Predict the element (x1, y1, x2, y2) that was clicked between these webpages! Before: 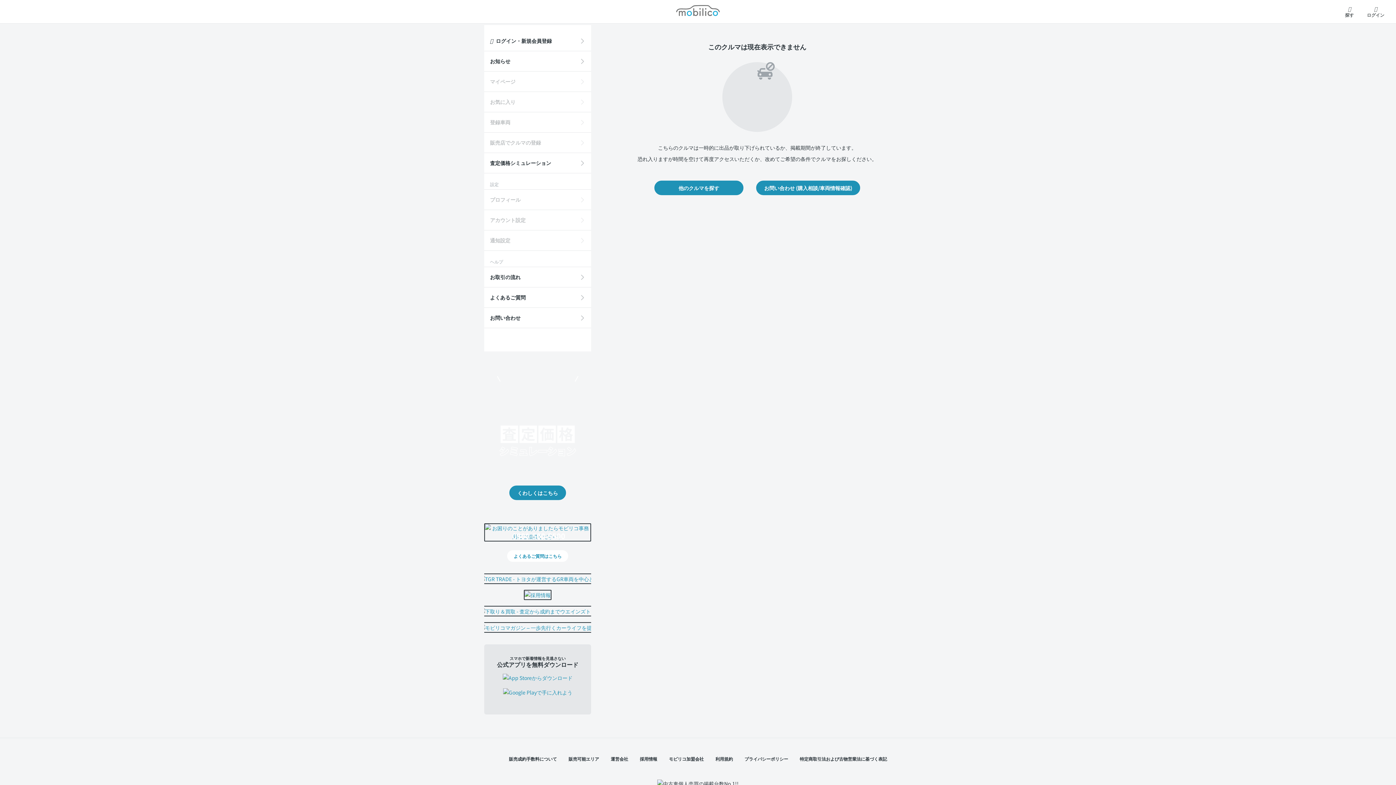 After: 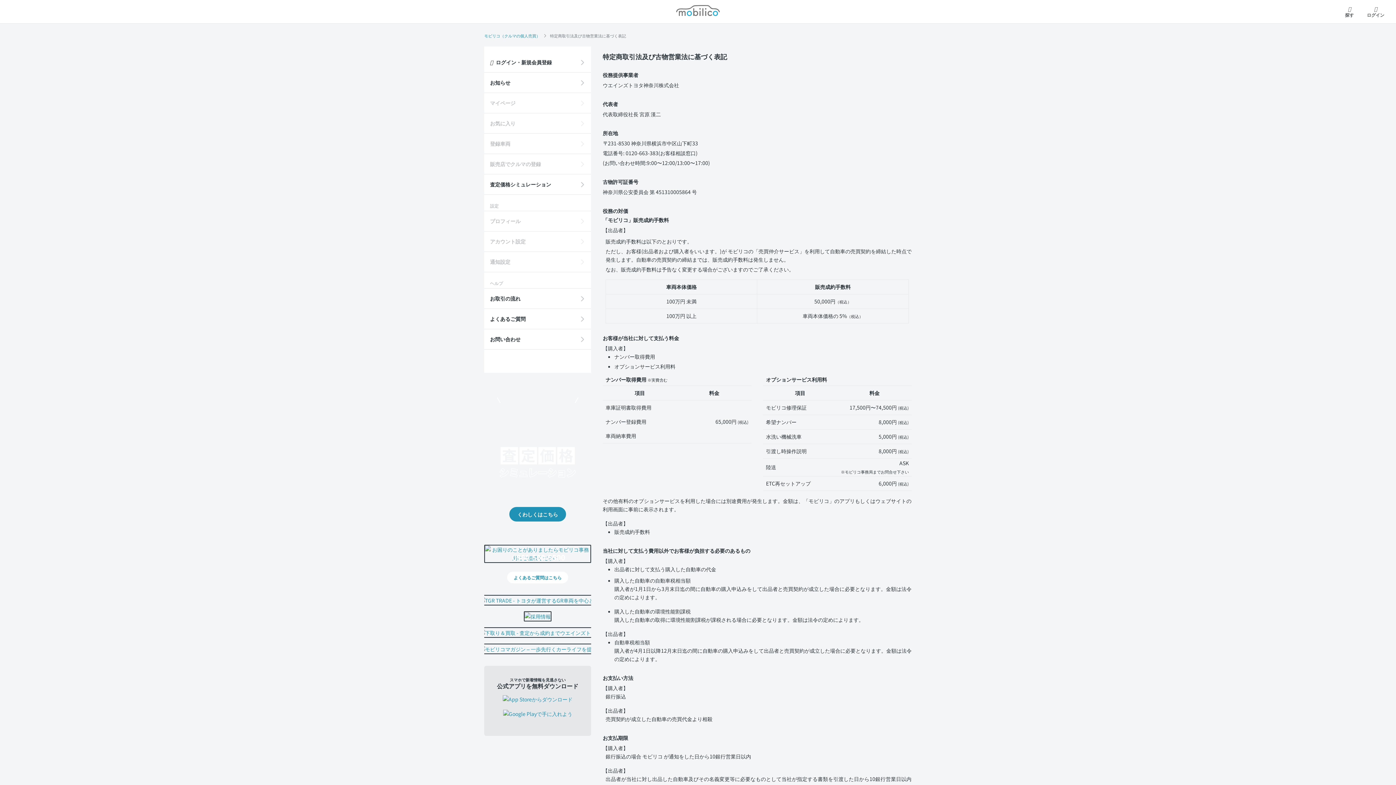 Action: label: 特定商取引法および古物営業法に基づく表記 bbox: (800, 755, 887, 762)